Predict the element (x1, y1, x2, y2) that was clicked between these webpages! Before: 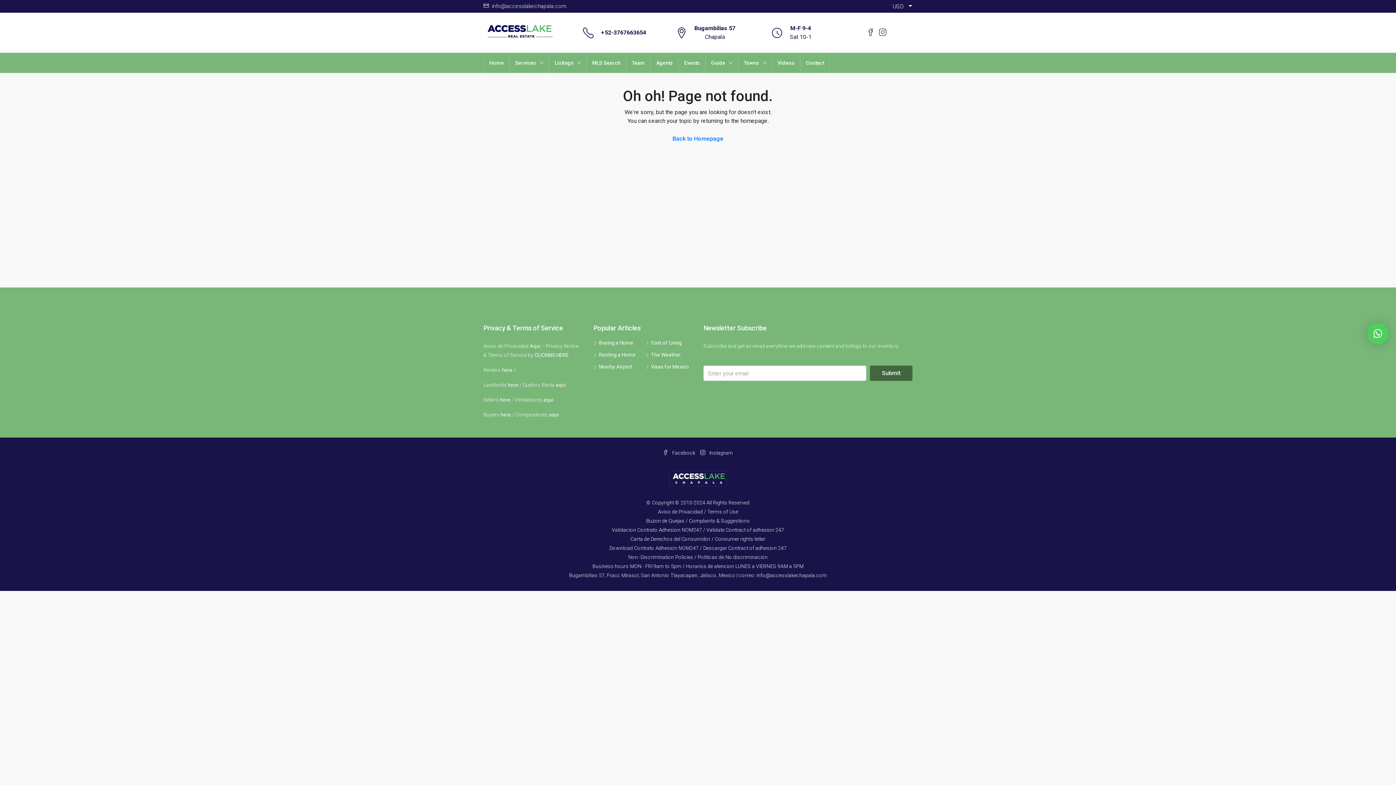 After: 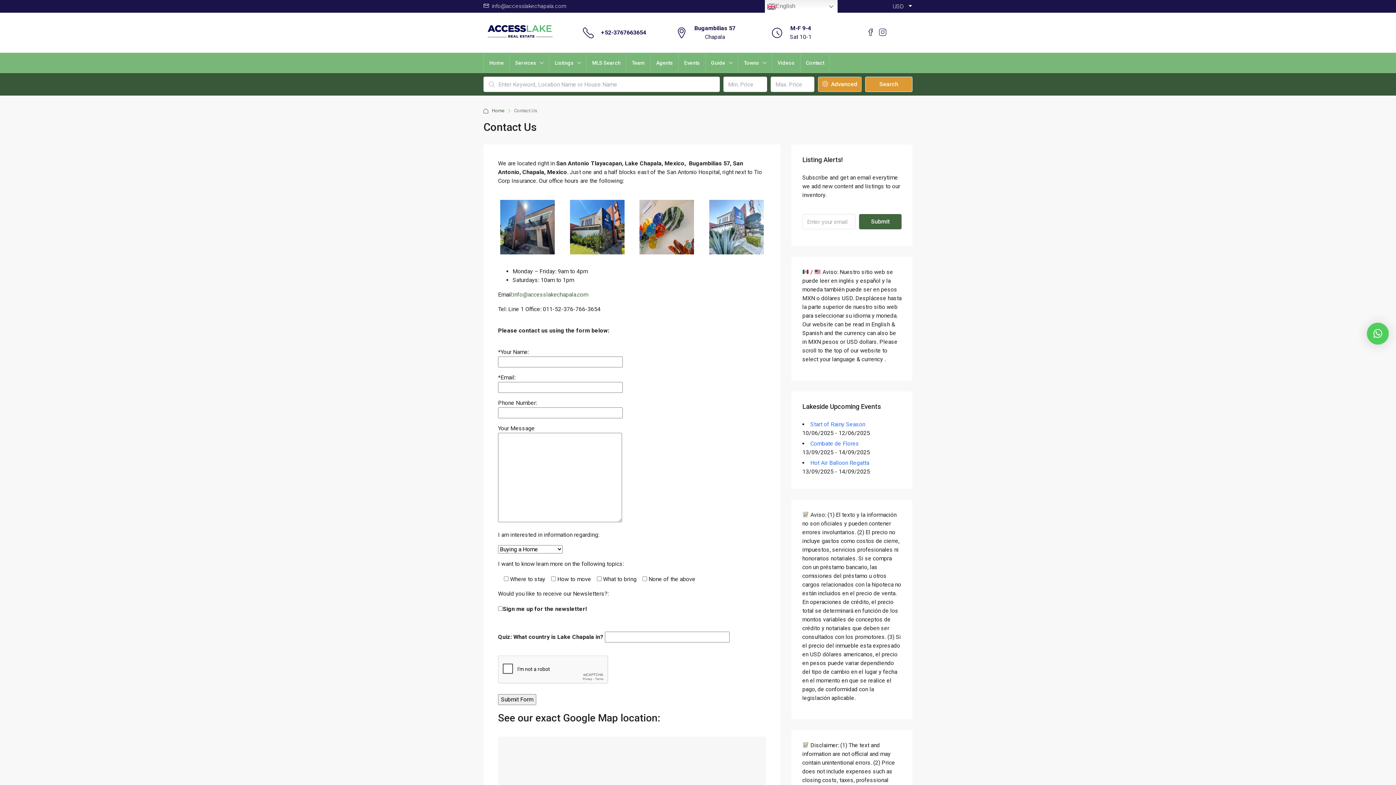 Action: label: Contact bbox: (800, 53, 829, 72)